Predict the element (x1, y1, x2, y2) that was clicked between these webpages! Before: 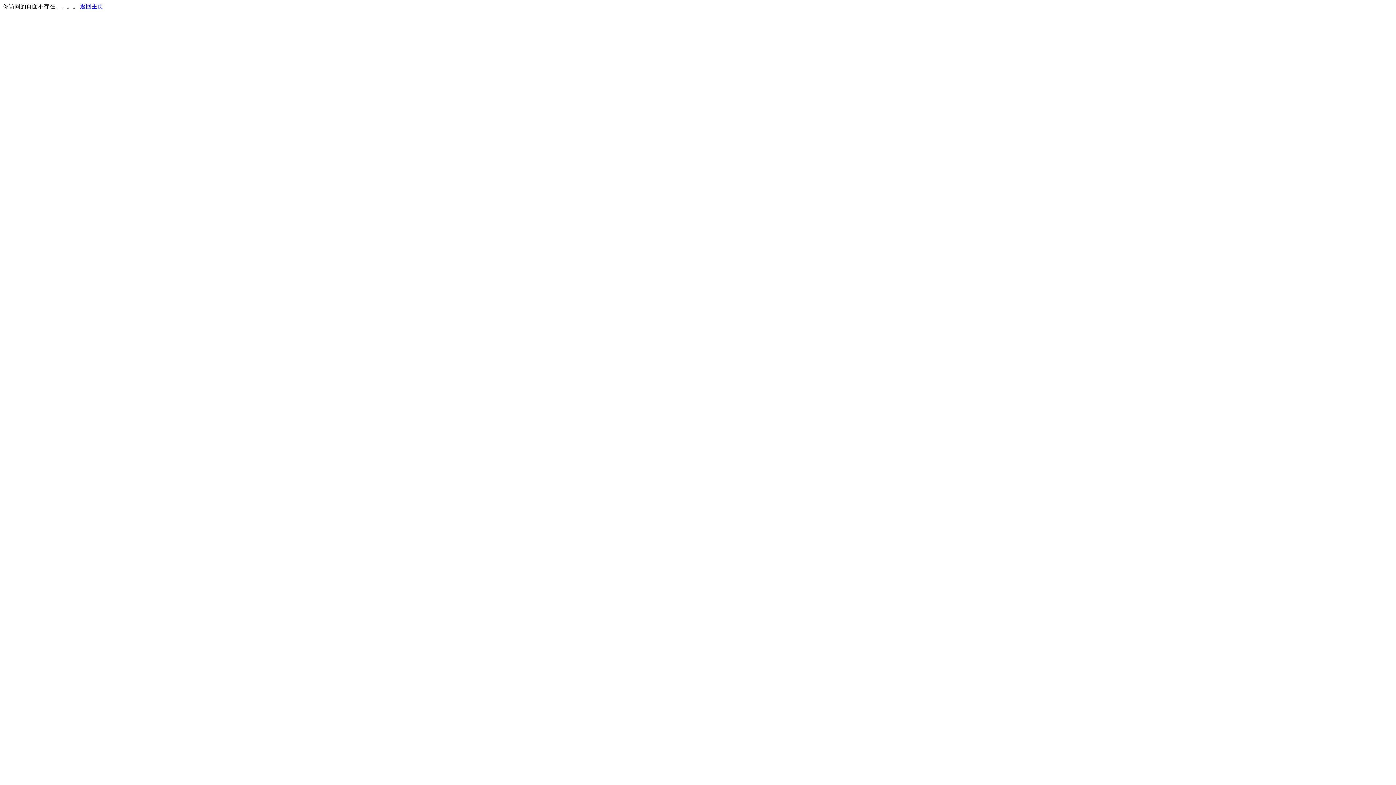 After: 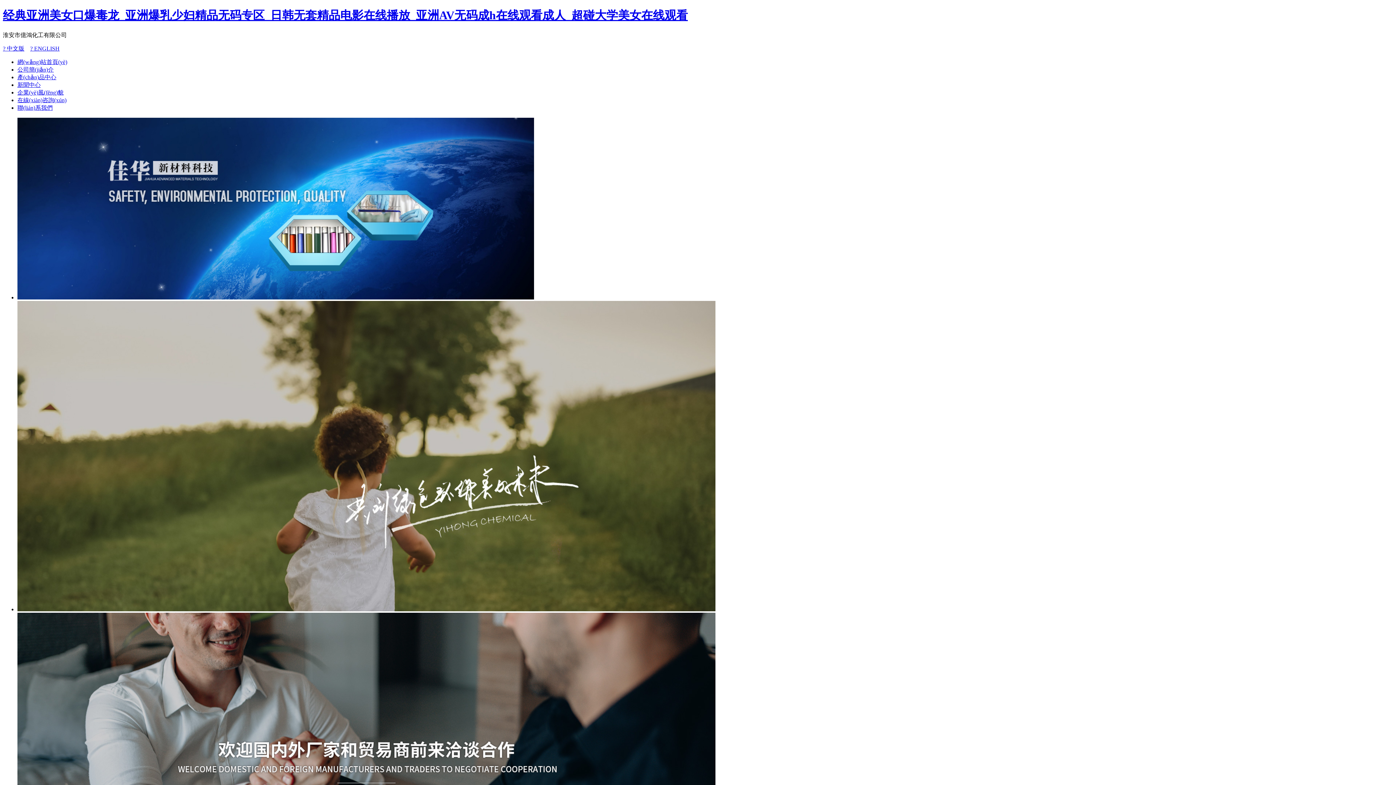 Action: label: 返回主页 bbox: (80, 3, 103, 9)